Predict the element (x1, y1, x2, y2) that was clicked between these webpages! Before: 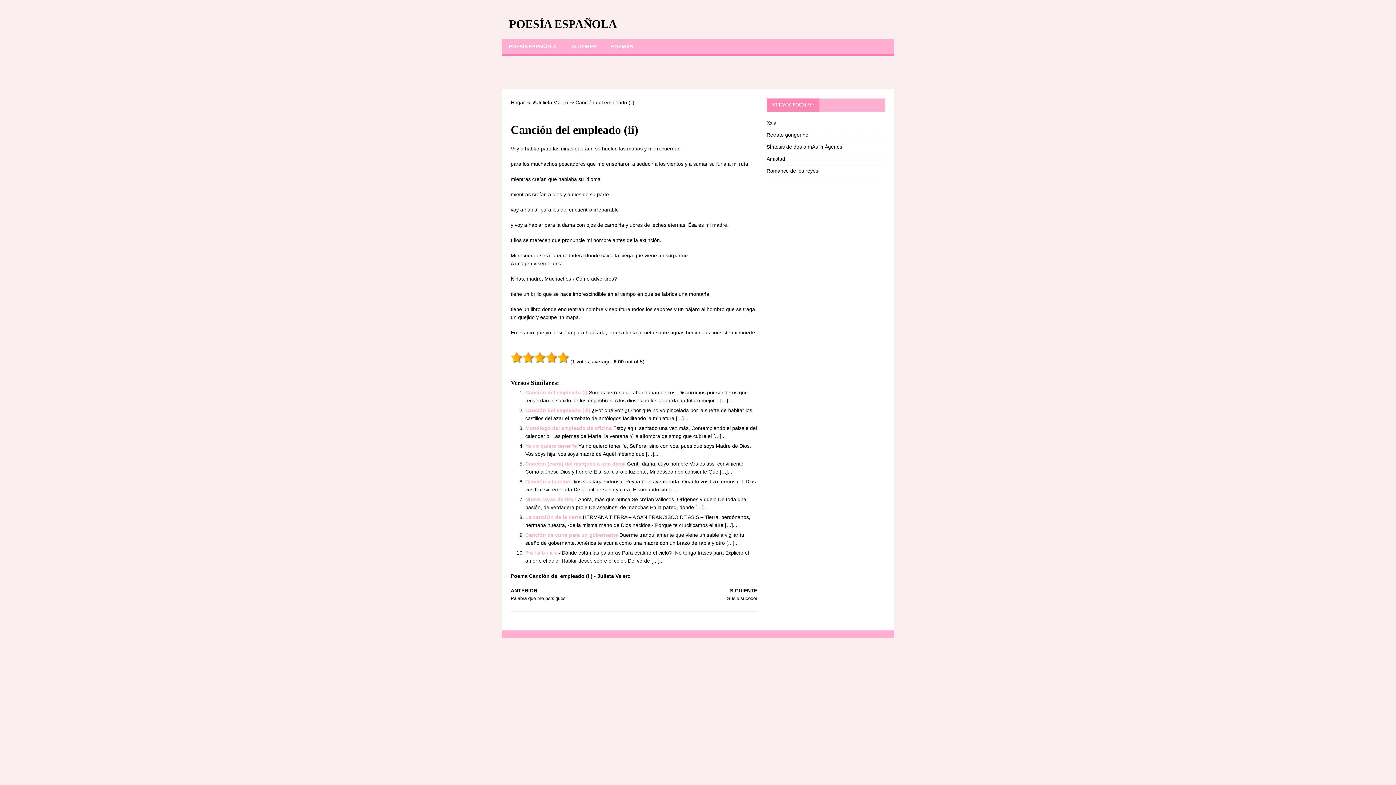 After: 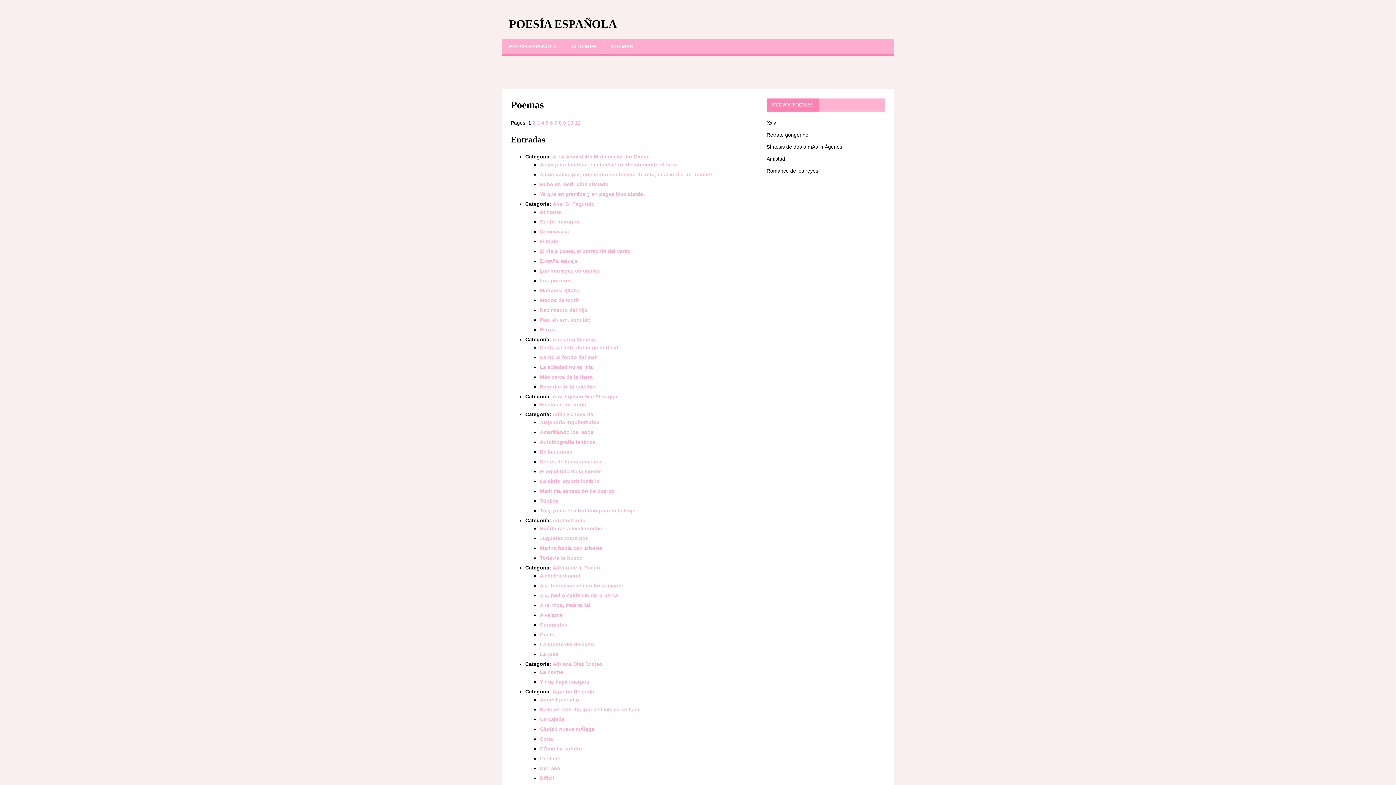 Action: bbox: (603, 38, 640, 54) label: POEMAS